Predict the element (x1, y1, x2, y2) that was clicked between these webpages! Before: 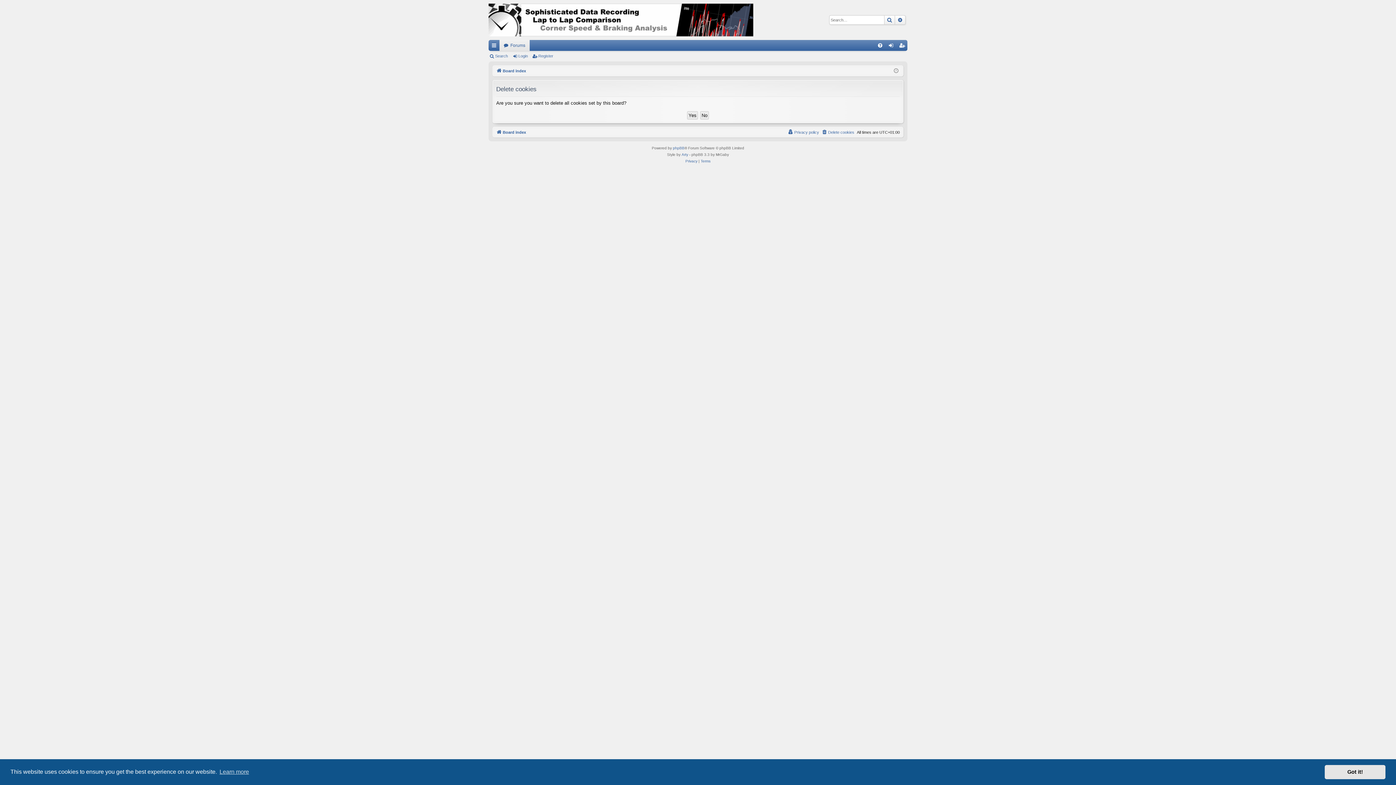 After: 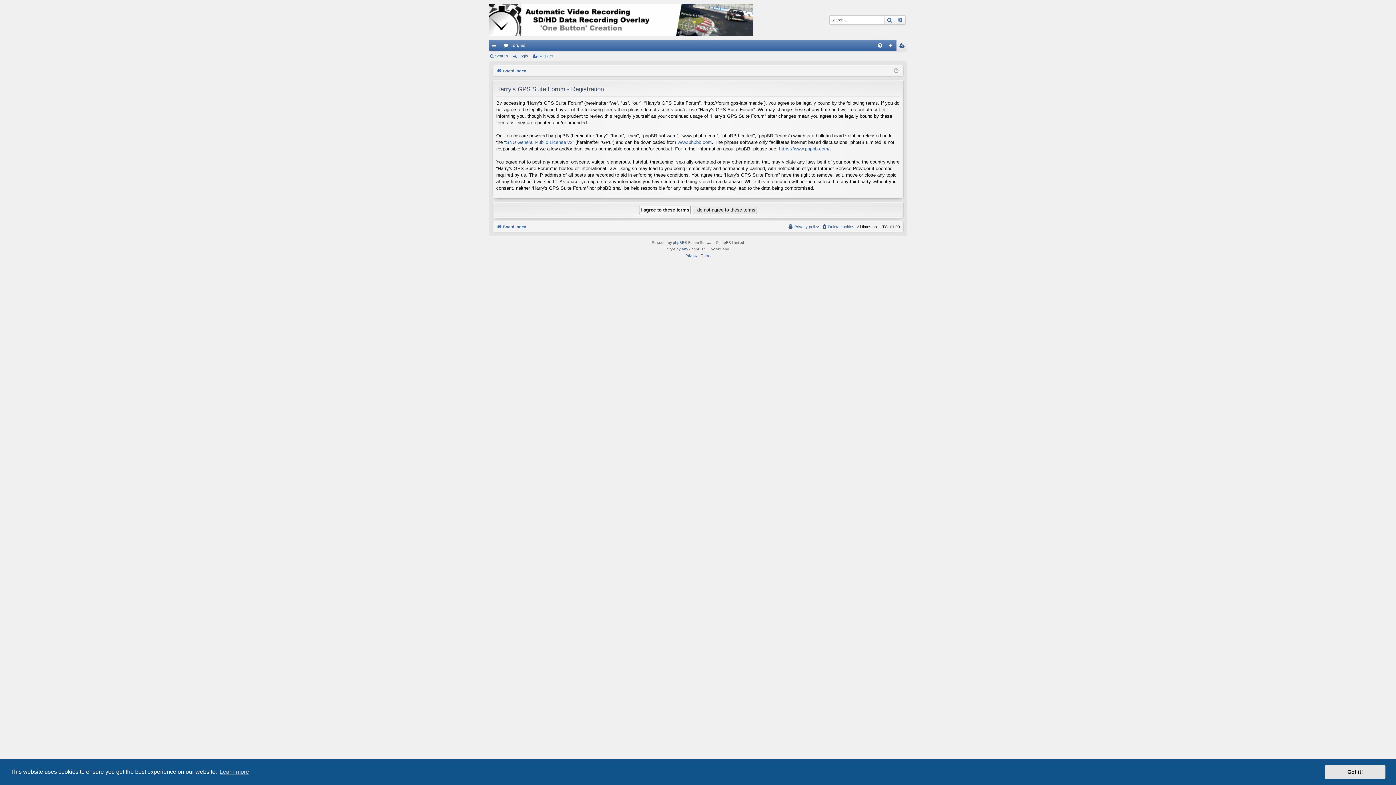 Action: bbox: (532, 51, 556, 61) label: Register